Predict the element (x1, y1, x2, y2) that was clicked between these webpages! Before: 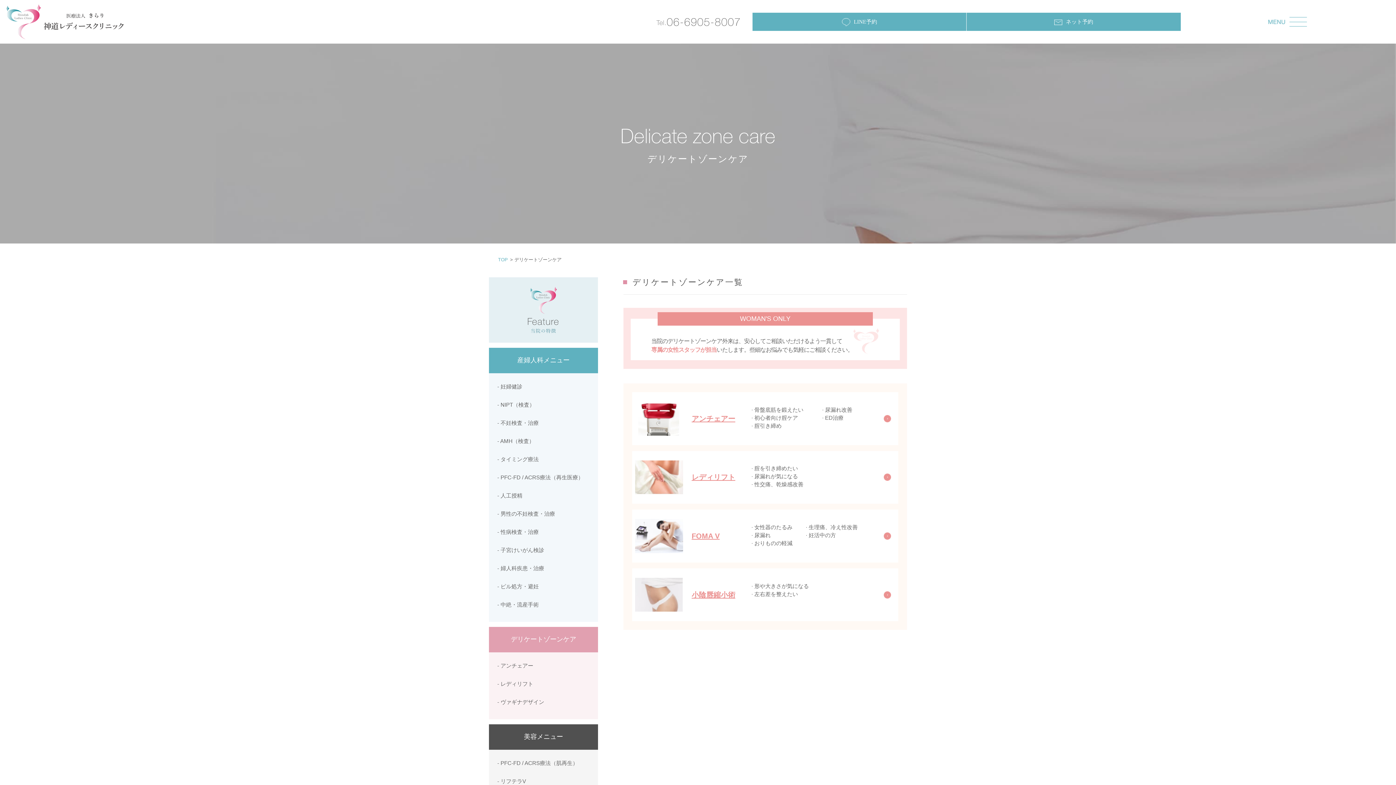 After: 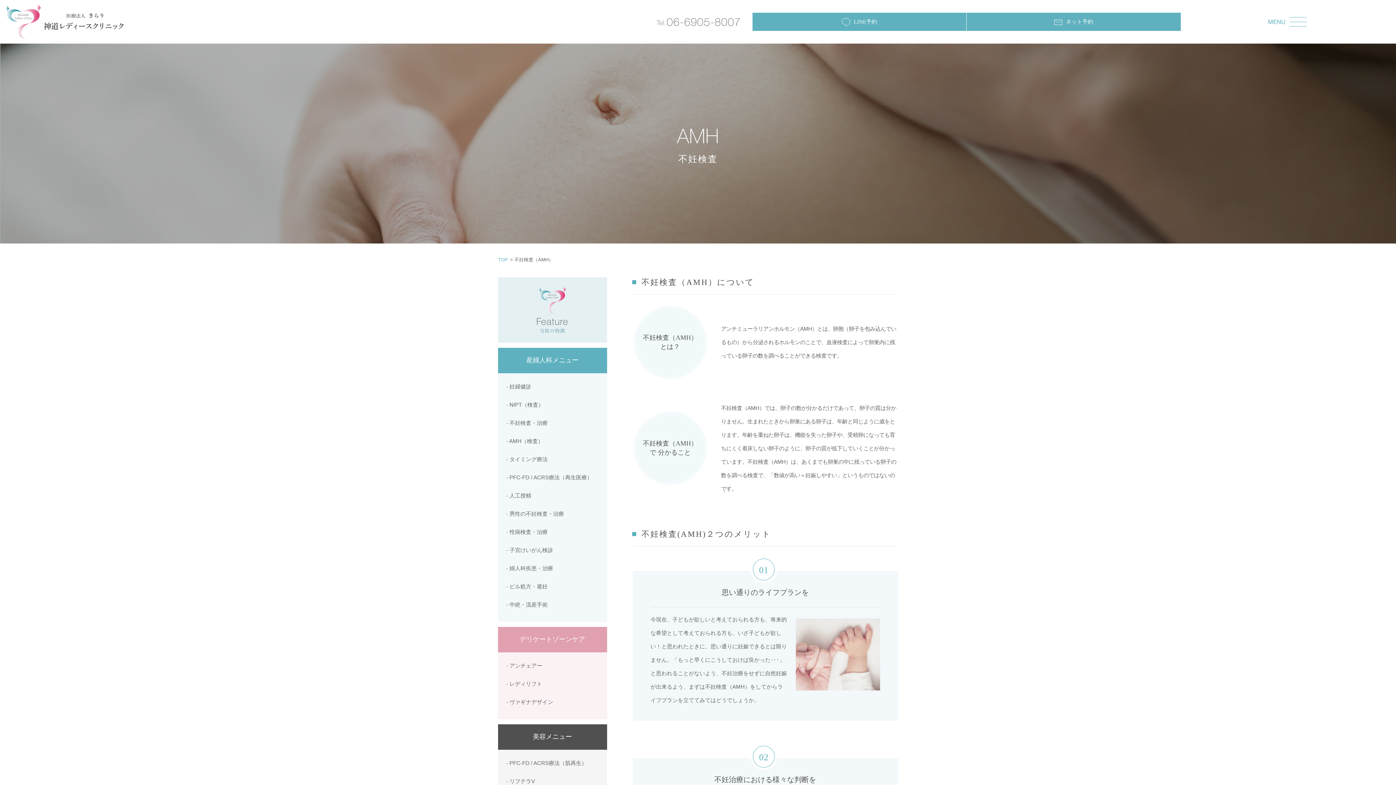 Action: label: - AMH（検査） bbox: (497, 437, 534, 445)